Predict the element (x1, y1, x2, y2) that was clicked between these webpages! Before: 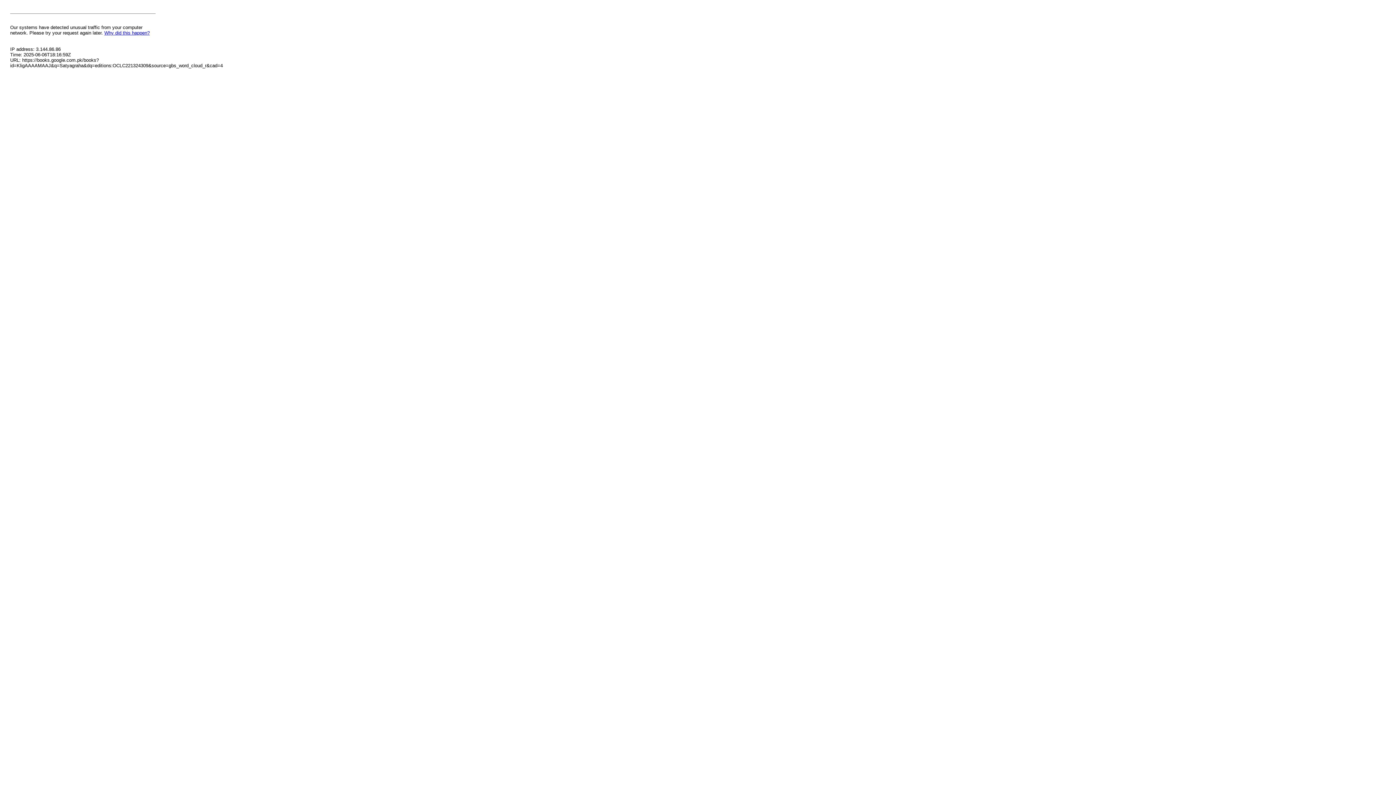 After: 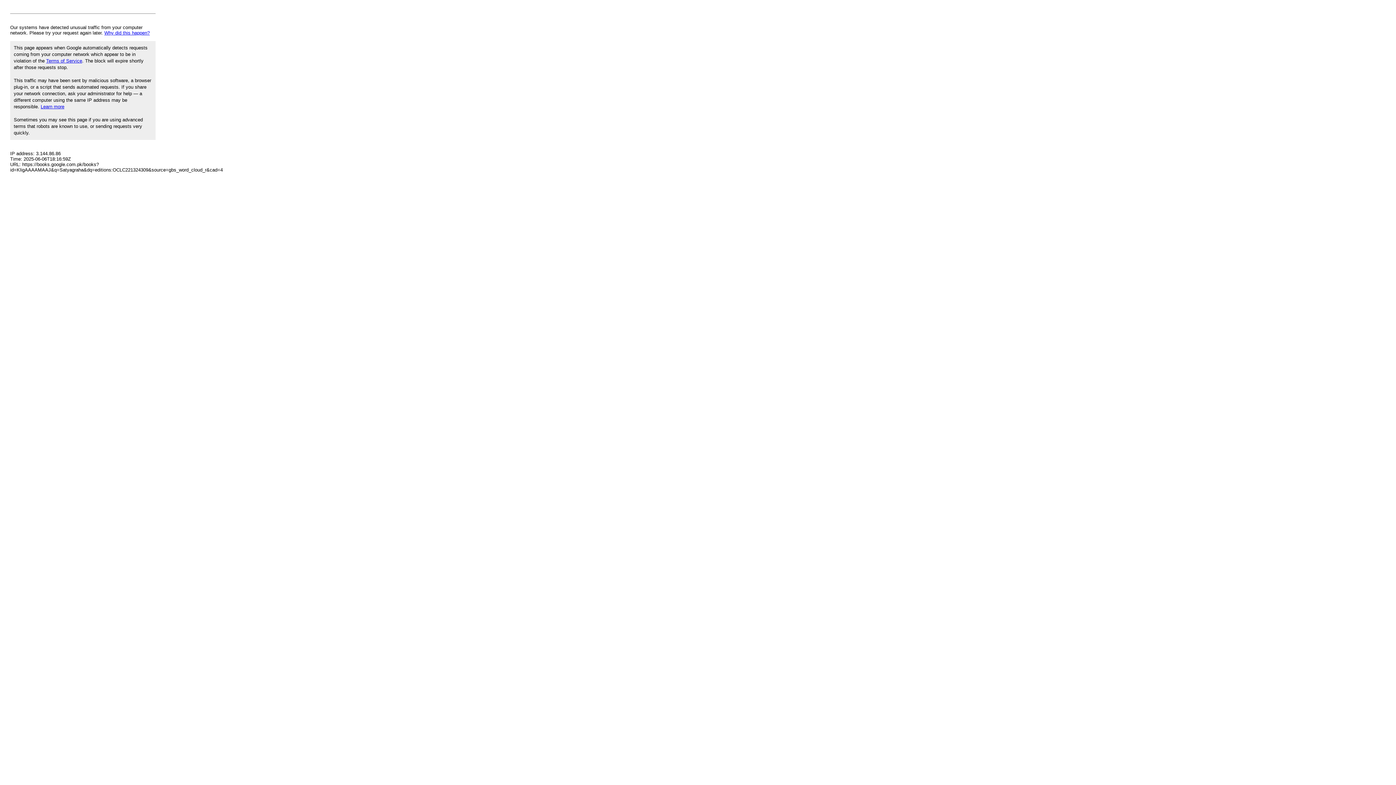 Action: label: Why did this happen? bbox: (104, 30, 149, 35)